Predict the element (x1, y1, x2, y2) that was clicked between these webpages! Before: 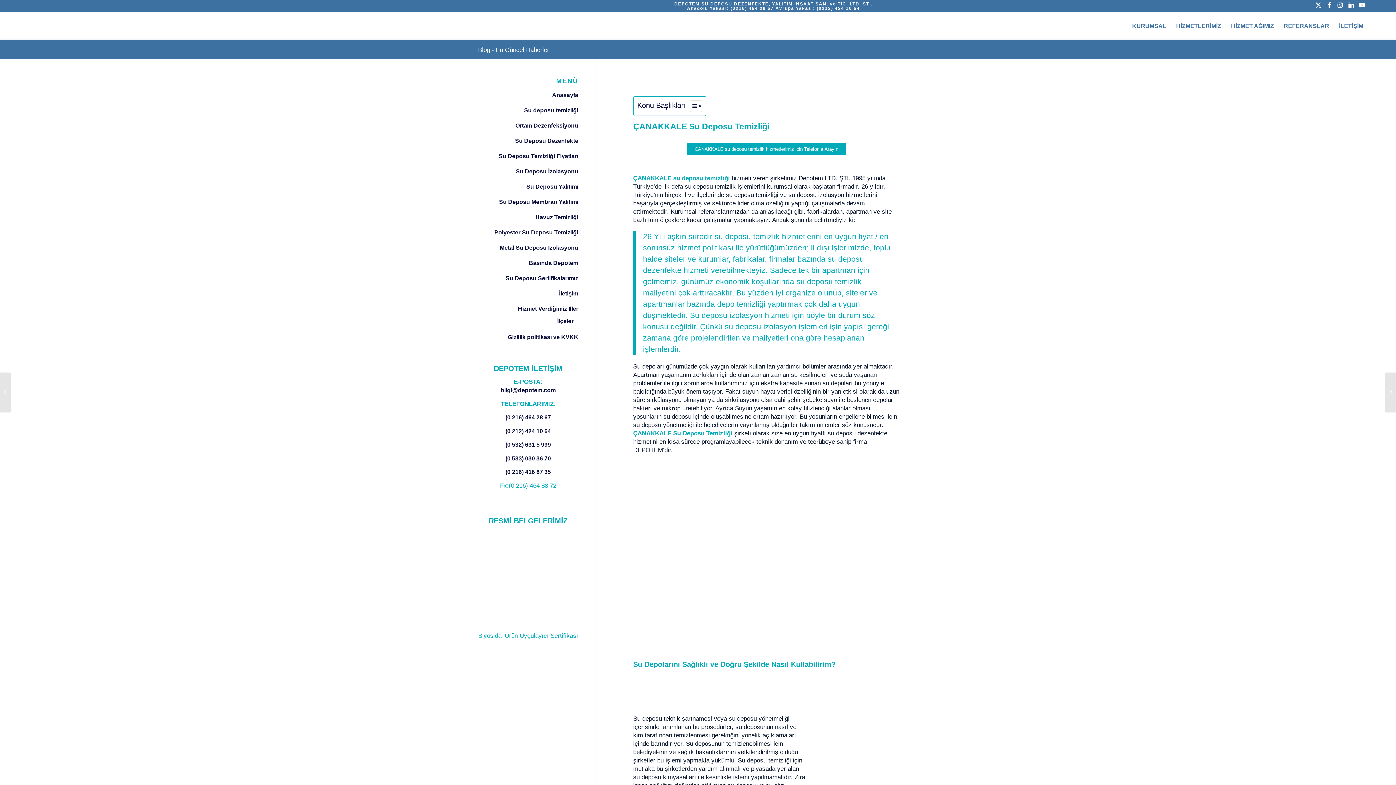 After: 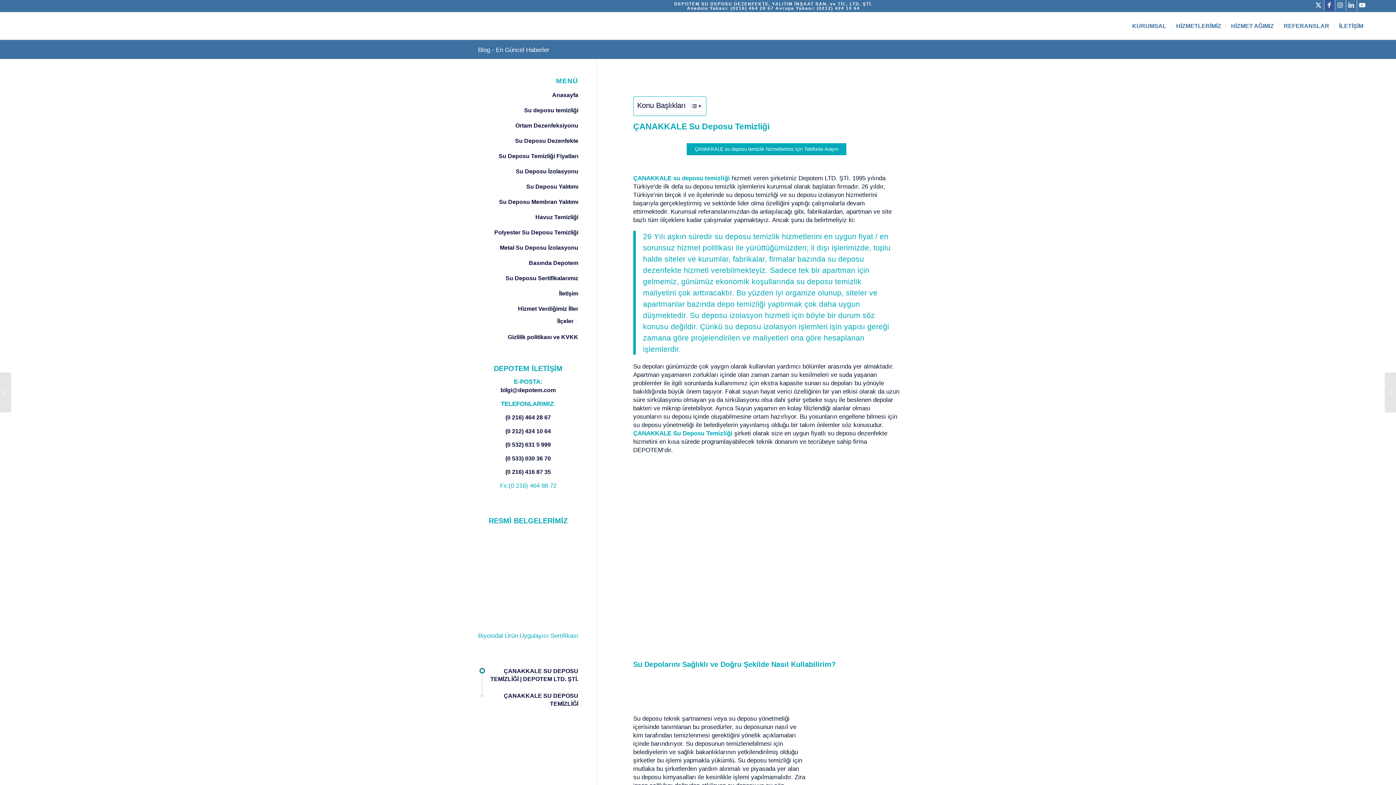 Action: label: Link to Facebook bbox: (1324, 0, 1335, 10)